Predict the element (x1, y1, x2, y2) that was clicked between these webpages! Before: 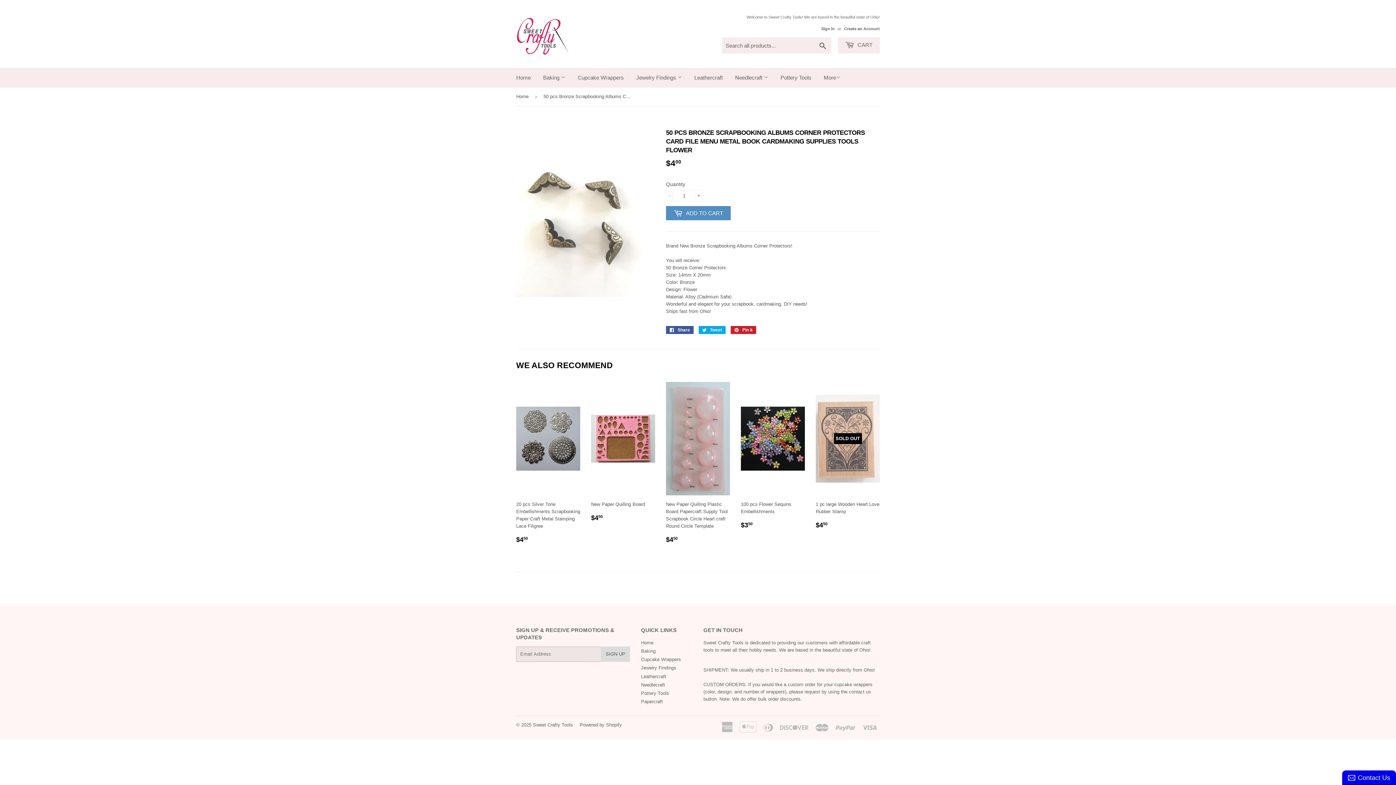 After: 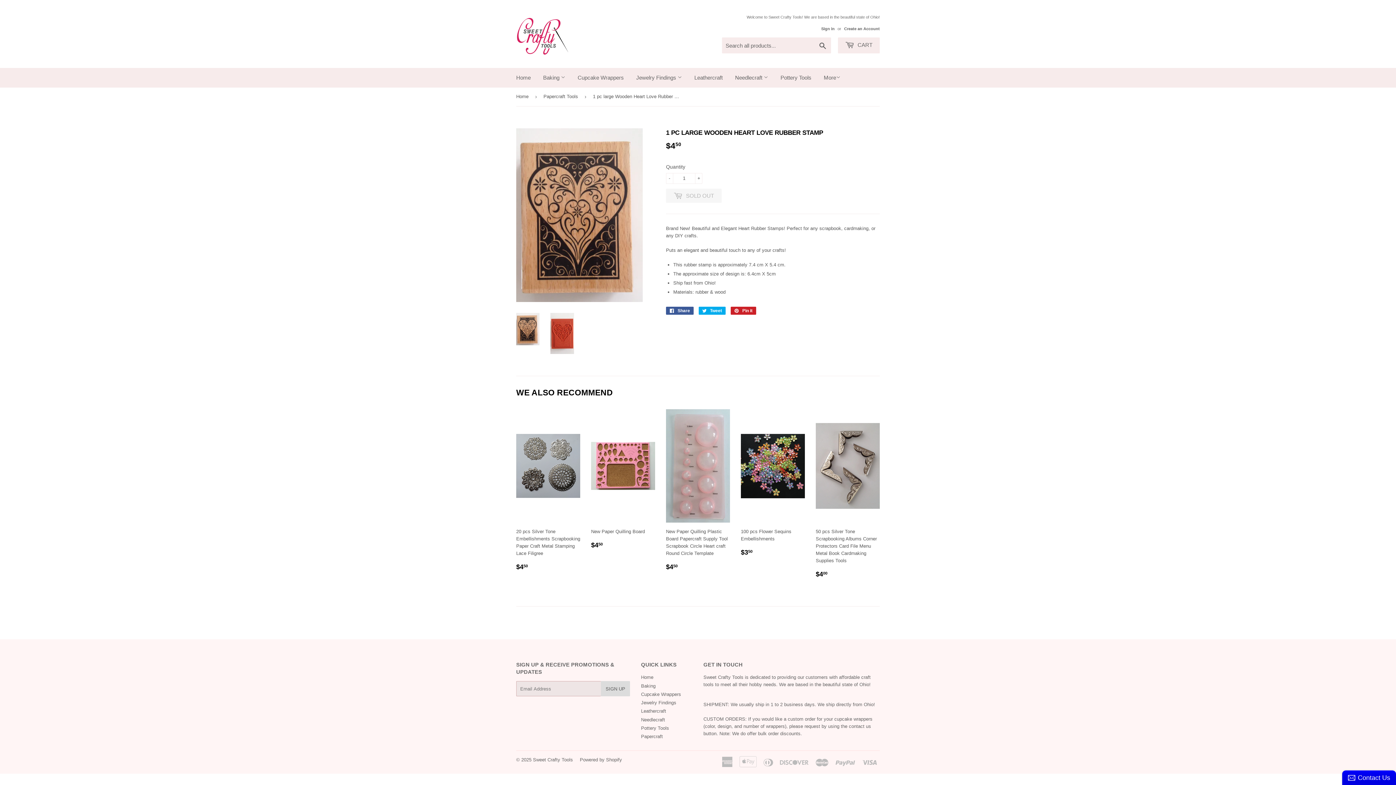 Action: bbox: (816, 382, 880, 535) label: SOLD OUT

1 pc large Wooden Heart Love Rubber Stamp

REGULAR PRICE
$450
$4.50